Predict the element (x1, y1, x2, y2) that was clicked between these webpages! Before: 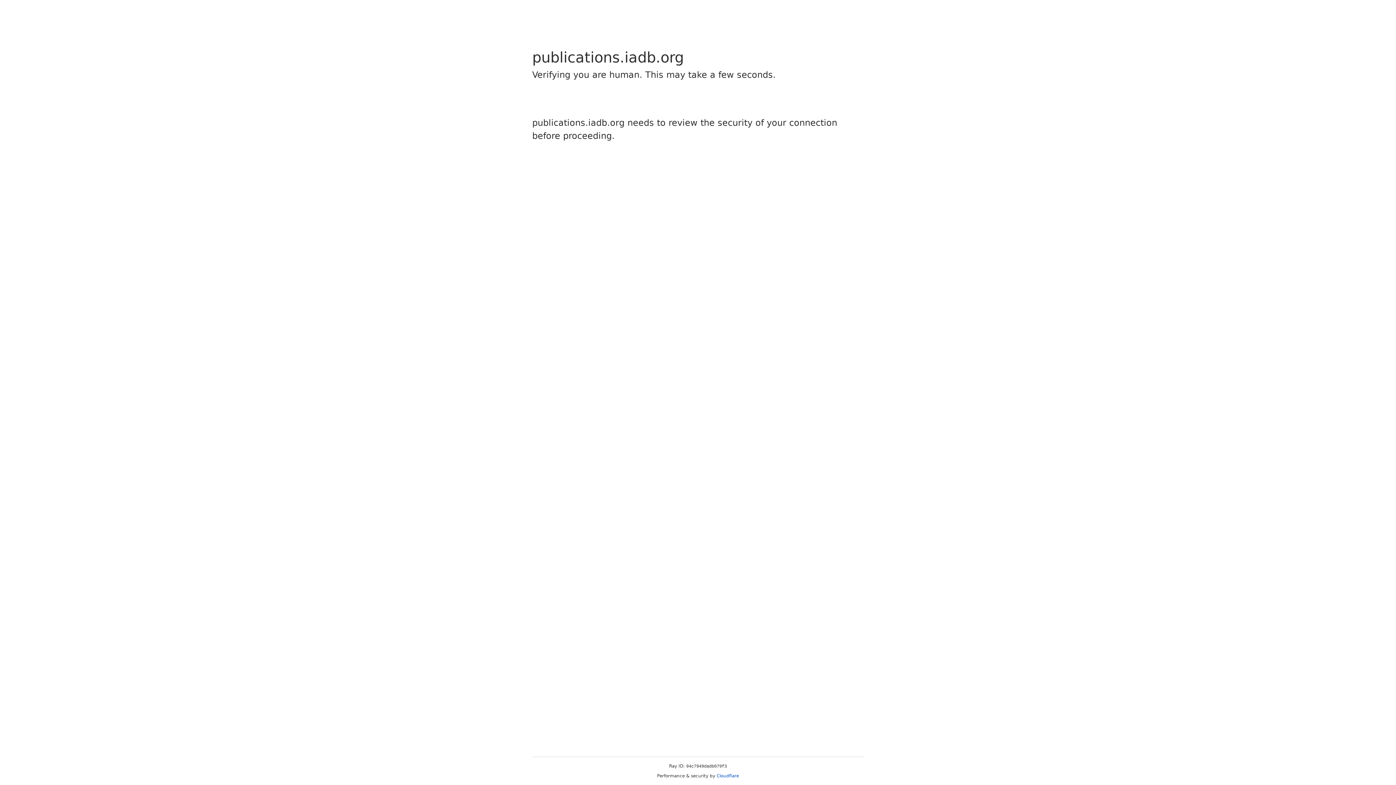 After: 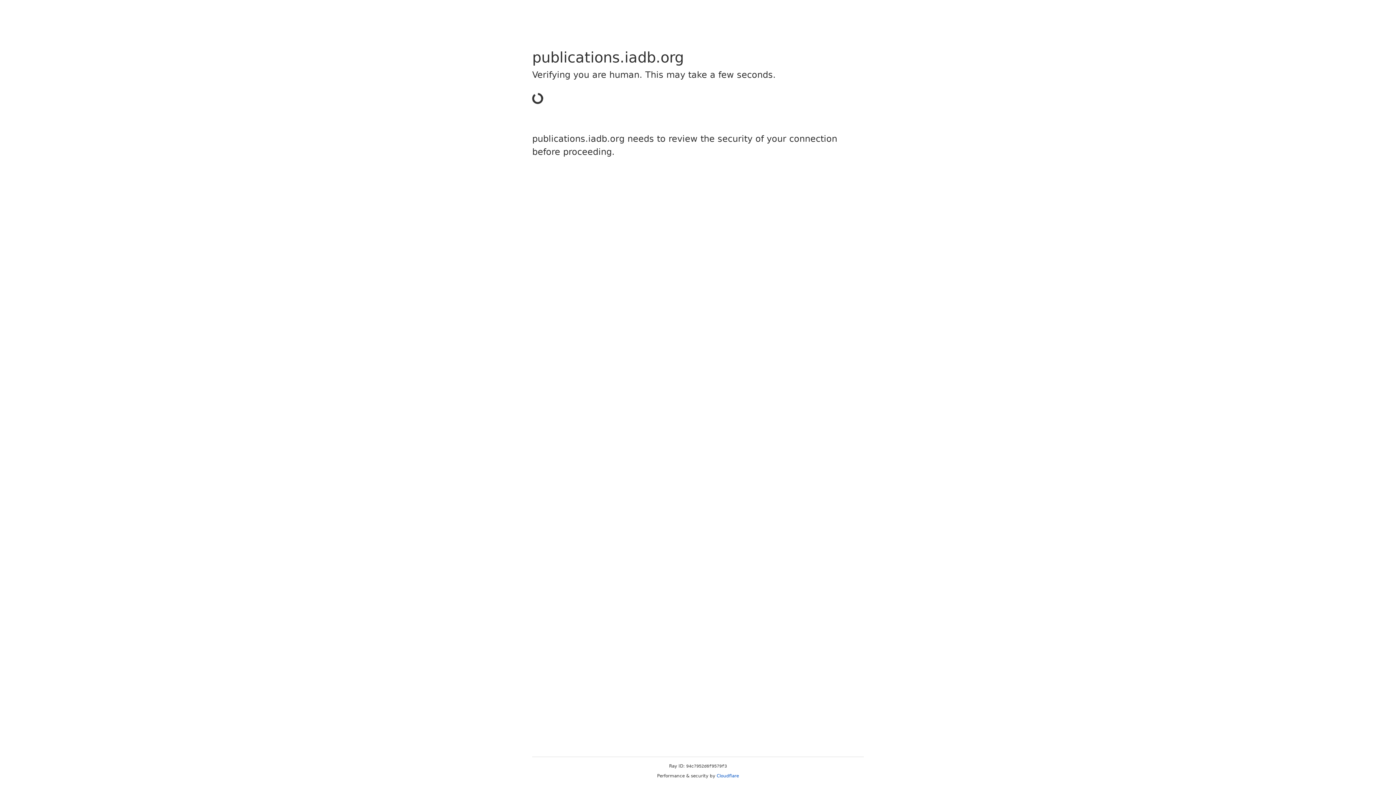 Action: bbox: (716, 773, 739, 778) label: Cloudflare